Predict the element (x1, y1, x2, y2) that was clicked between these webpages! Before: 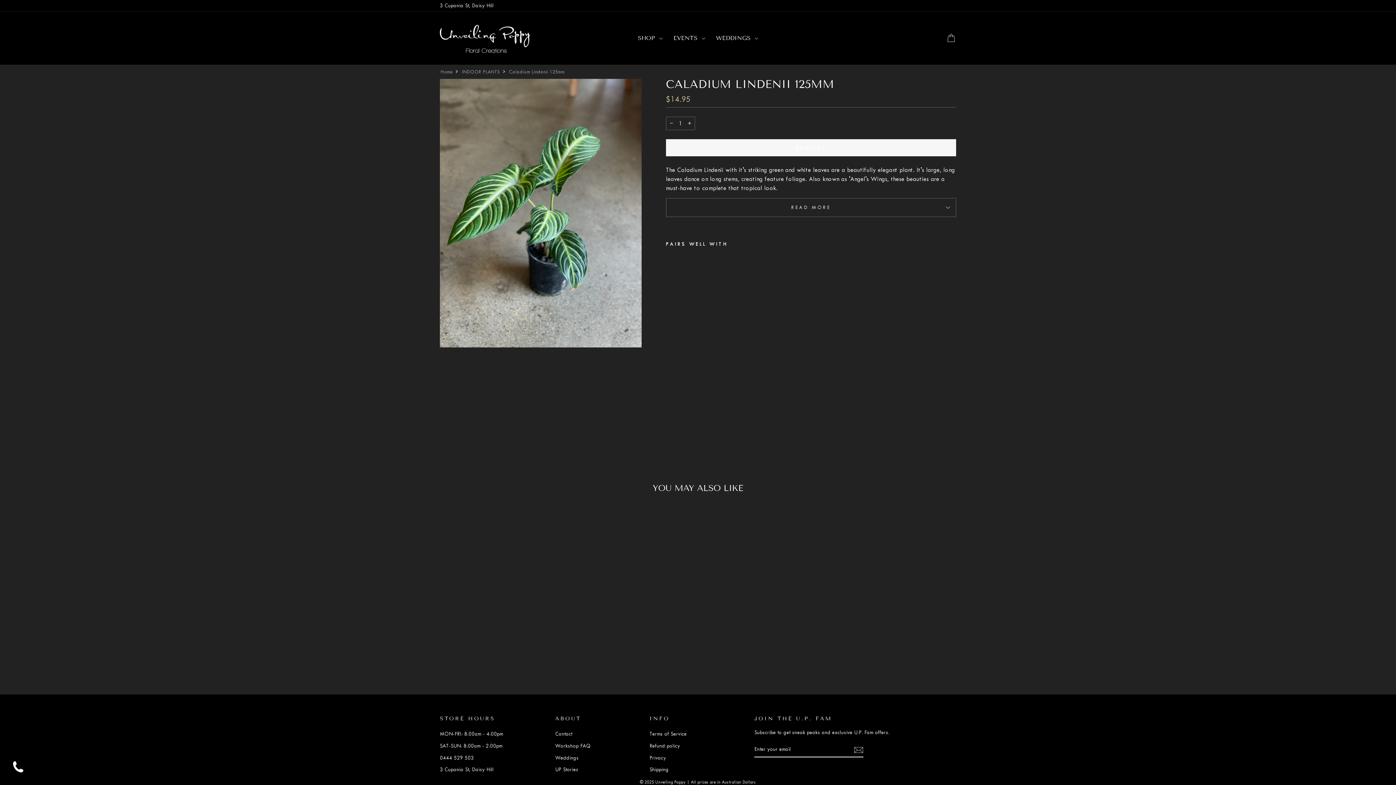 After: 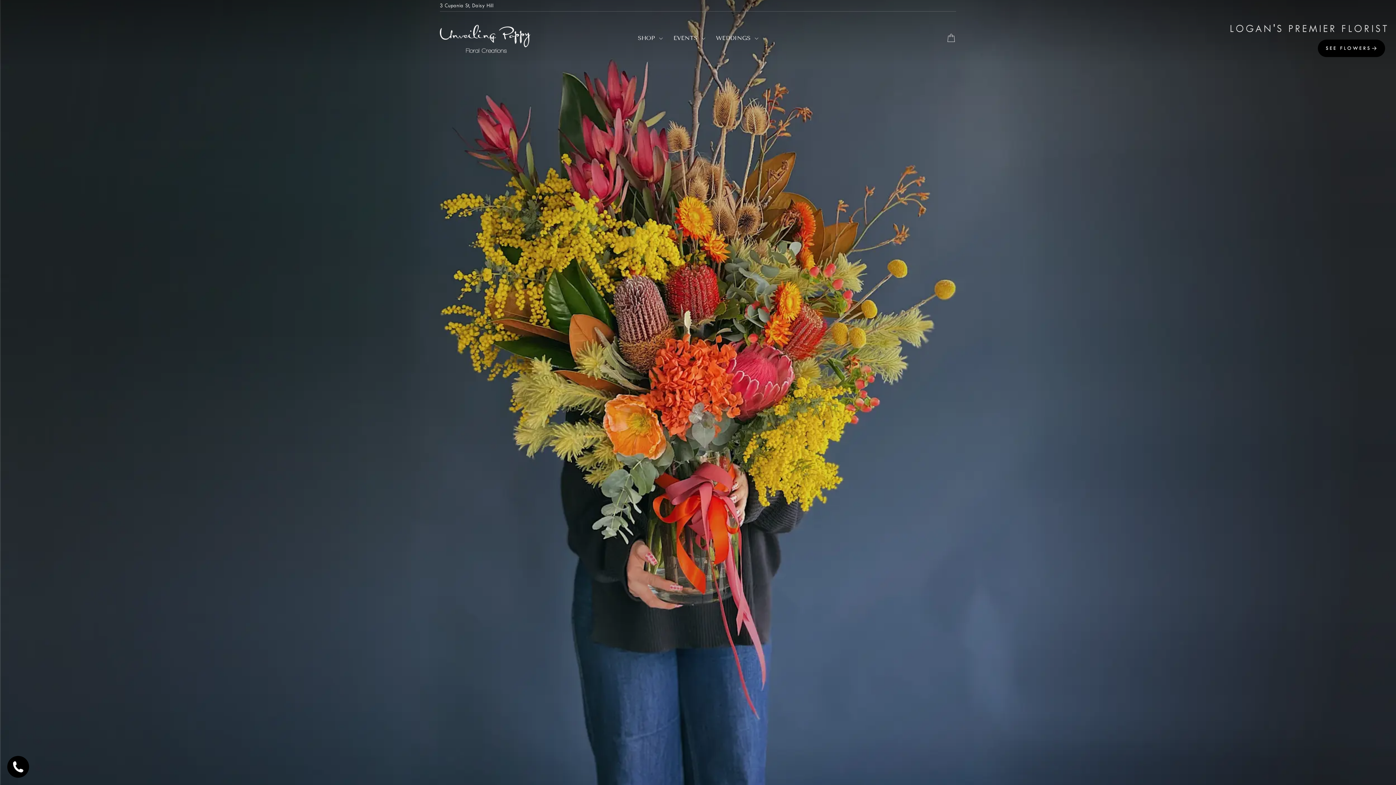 Action: bbox: (440, 22, 530, 53)